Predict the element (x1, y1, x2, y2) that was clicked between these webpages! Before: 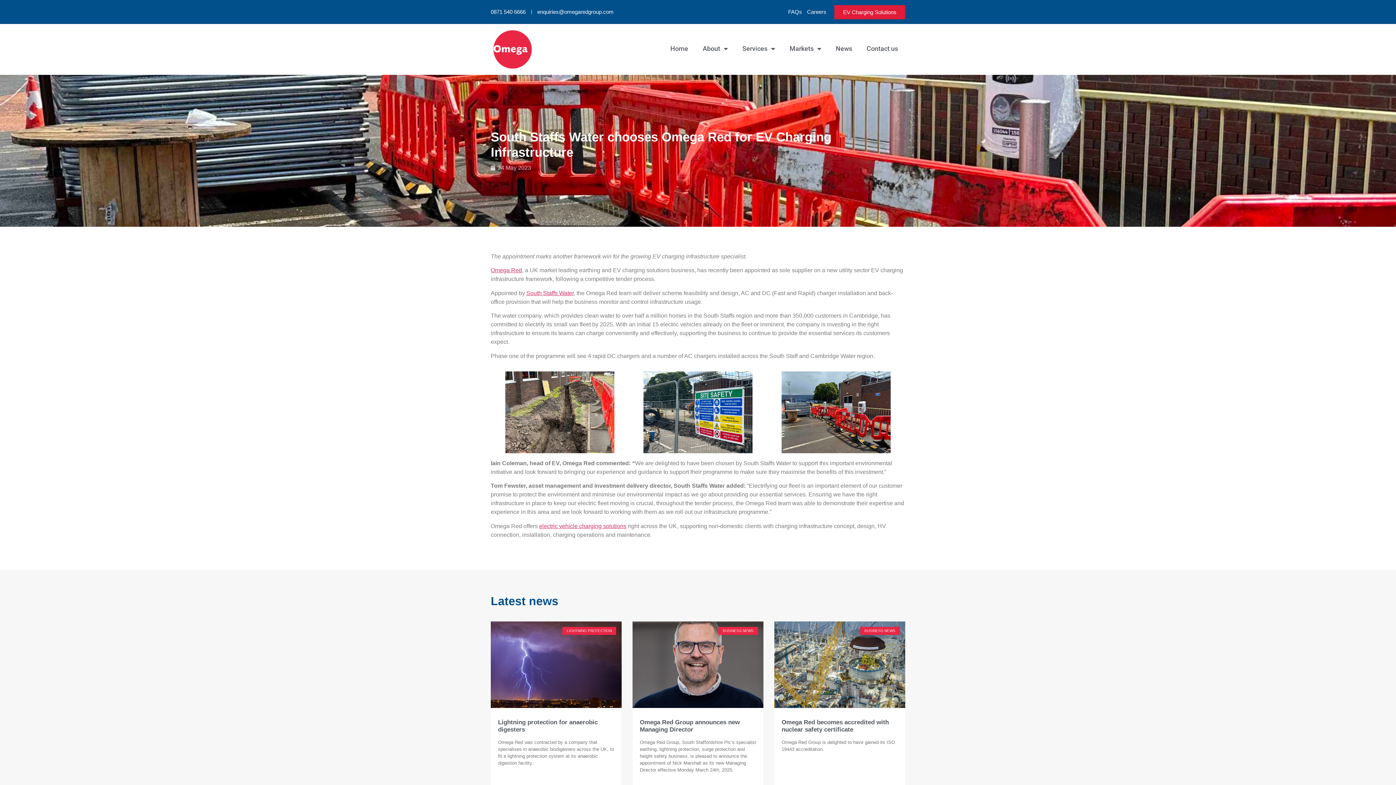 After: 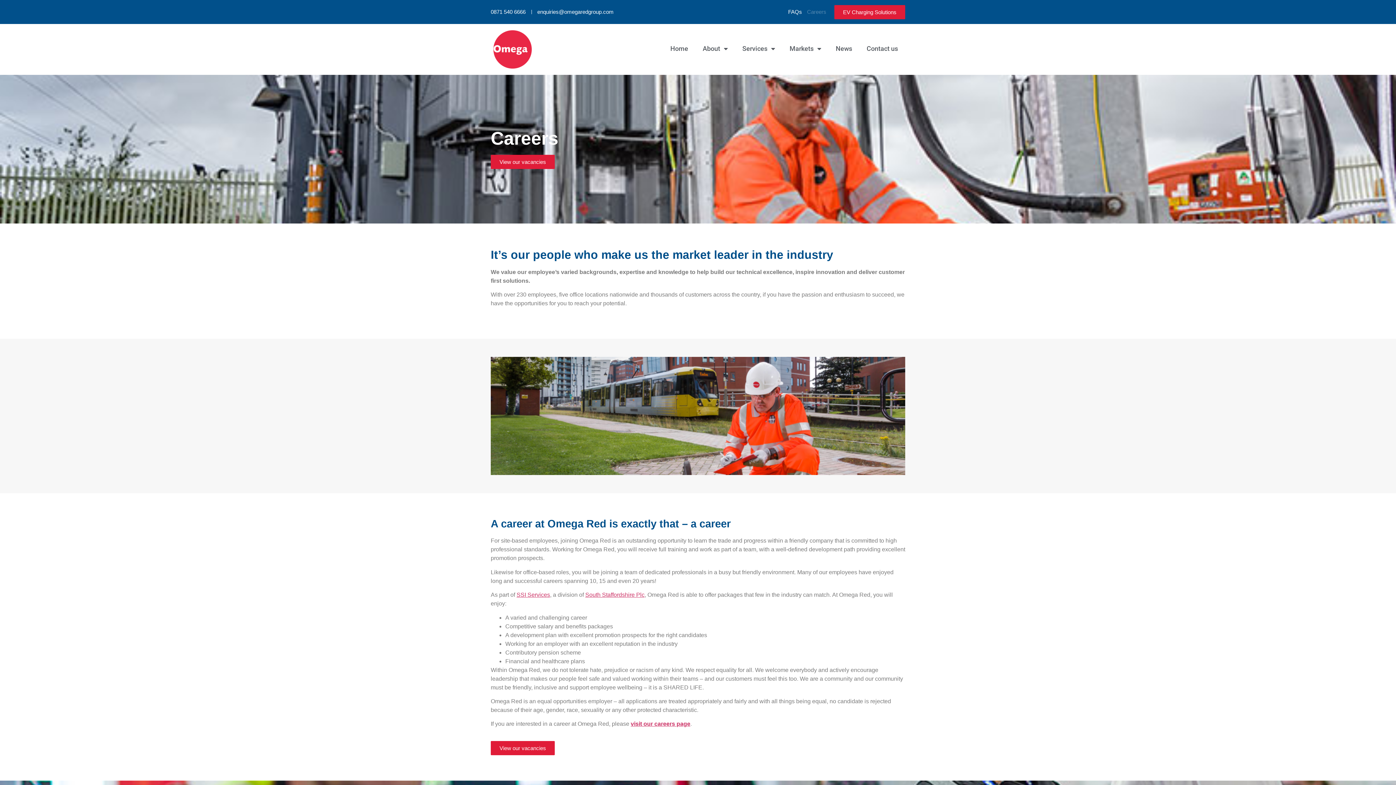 Action: label: Careers bbox: (804, 3, 829, 20)